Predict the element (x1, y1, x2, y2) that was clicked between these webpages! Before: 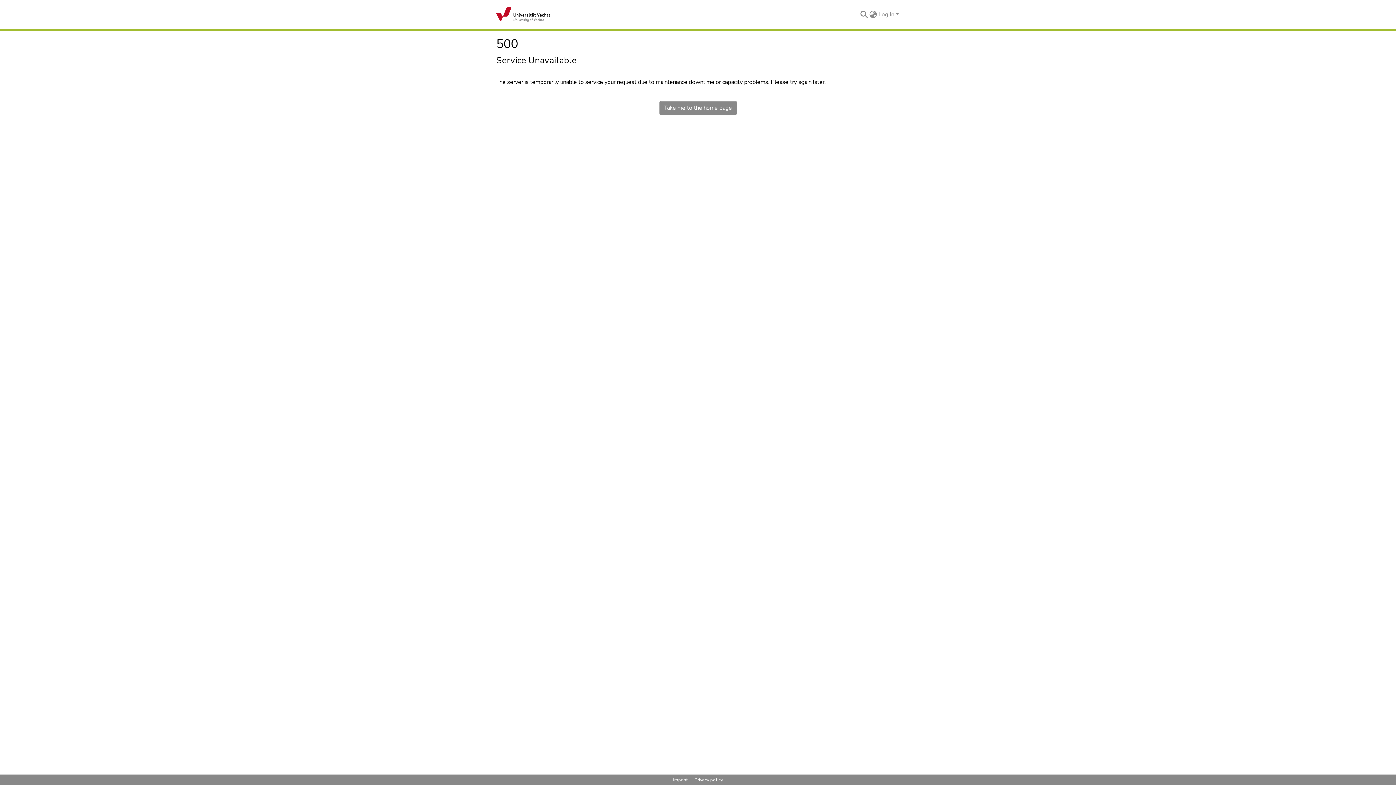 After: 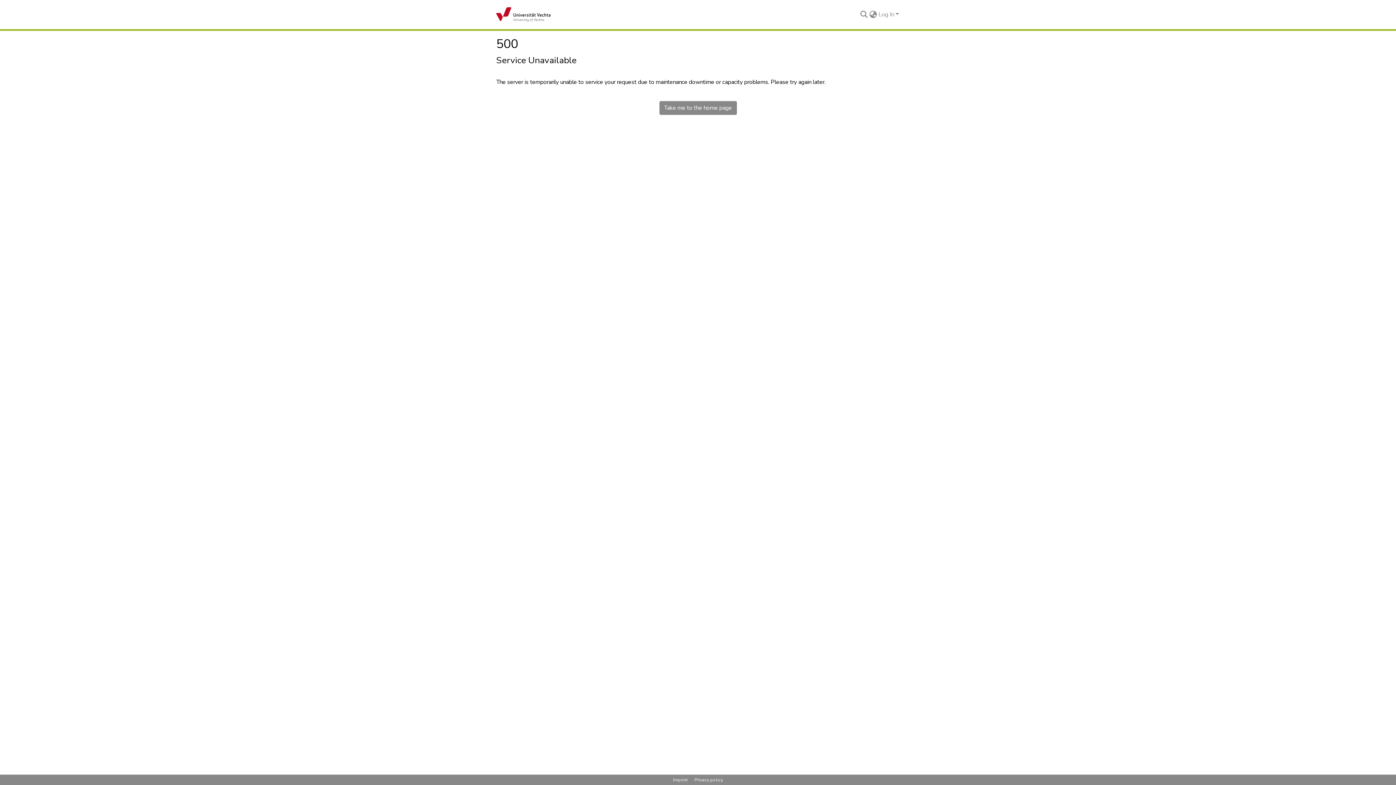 Action: label: Home bbox: (496, 7, 550, 21)